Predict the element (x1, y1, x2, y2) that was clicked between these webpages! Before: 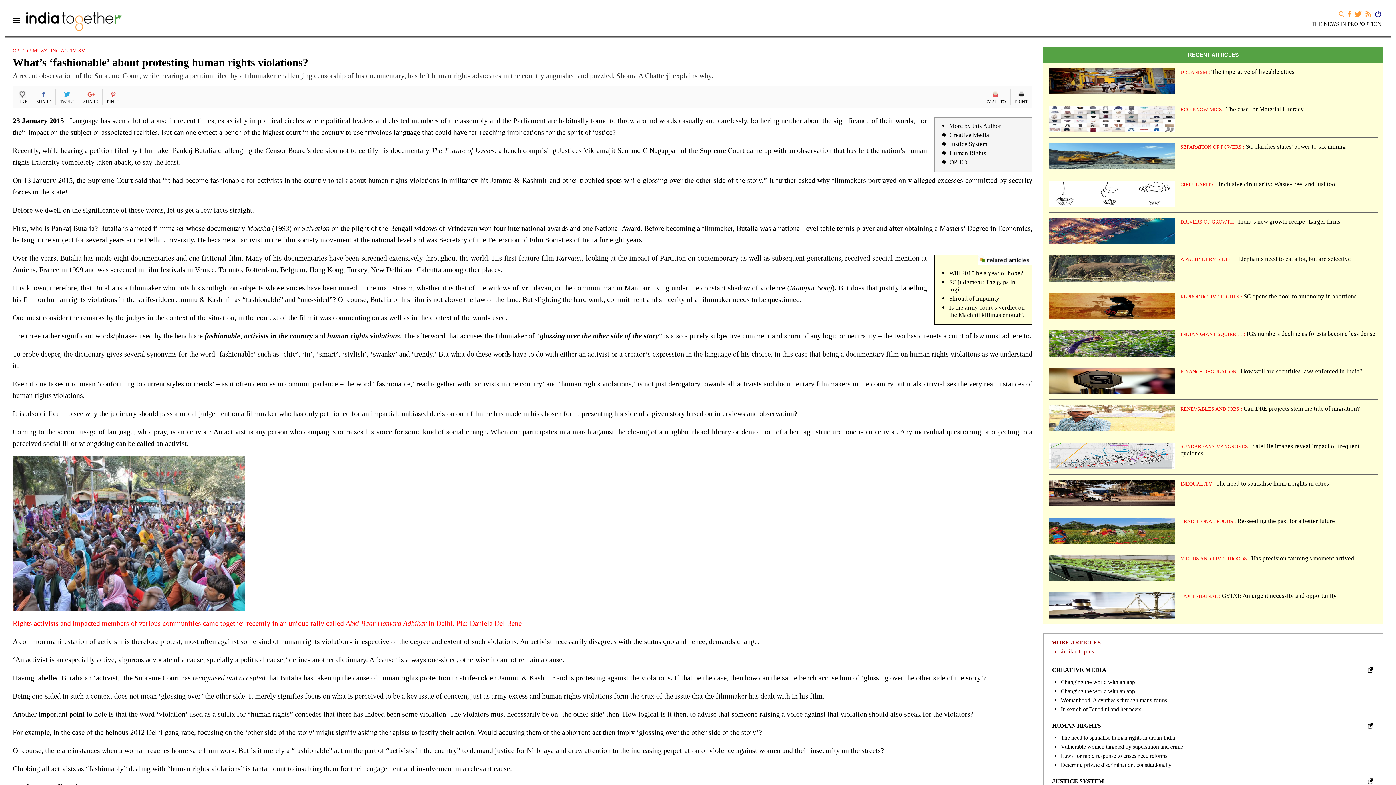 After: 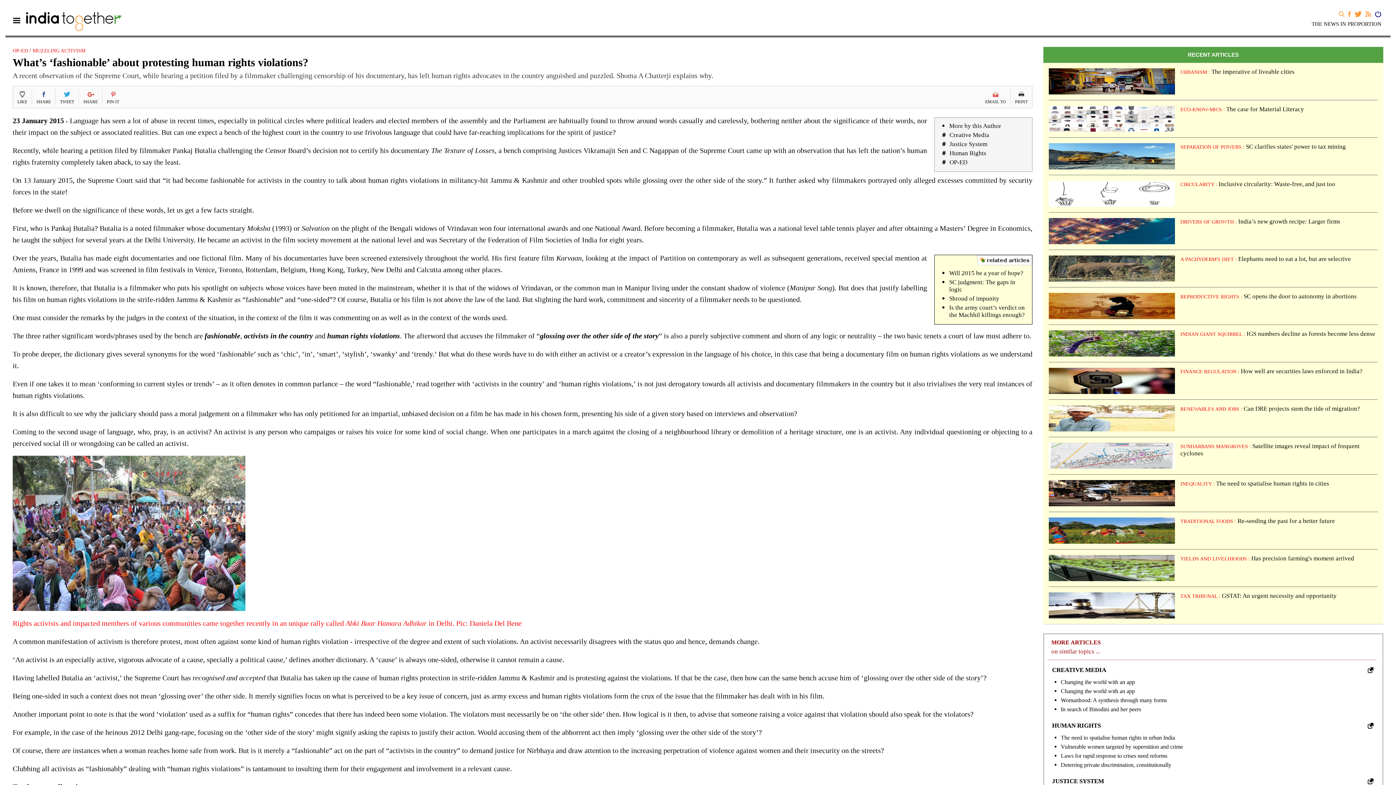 Action: bbox: (1348, 10, 1352, 17)